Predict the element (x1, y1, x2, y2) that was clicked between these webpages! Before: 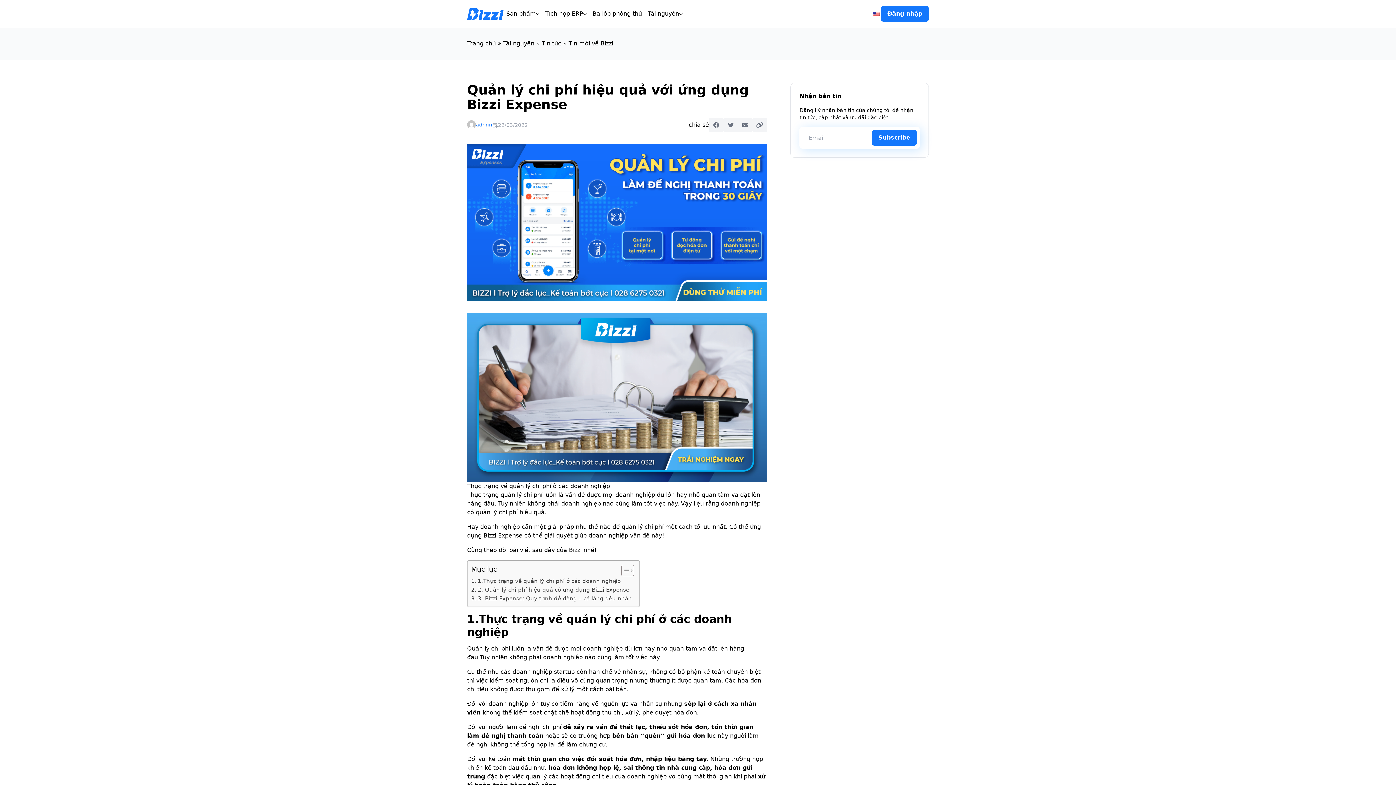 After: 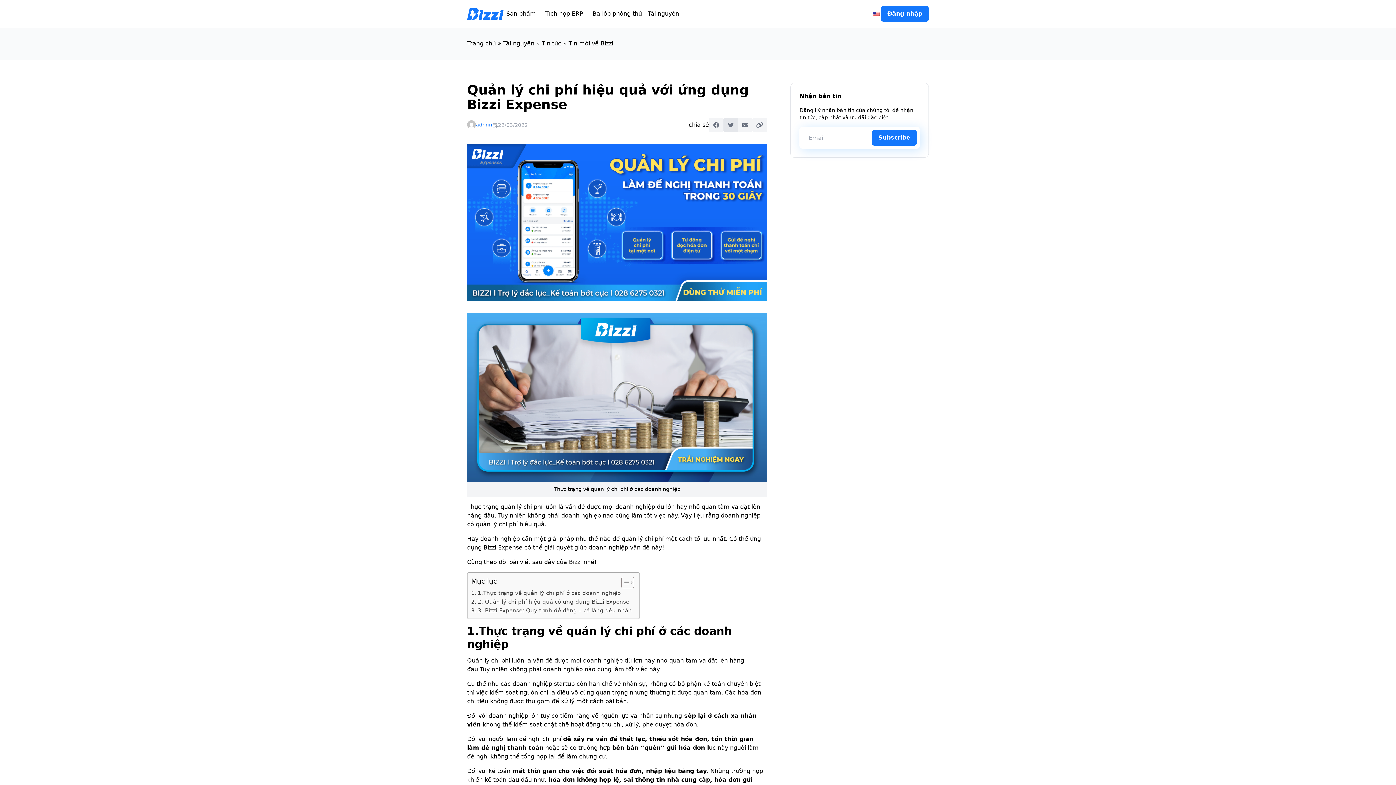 Action: bbox: (723, 117, 738, 132)